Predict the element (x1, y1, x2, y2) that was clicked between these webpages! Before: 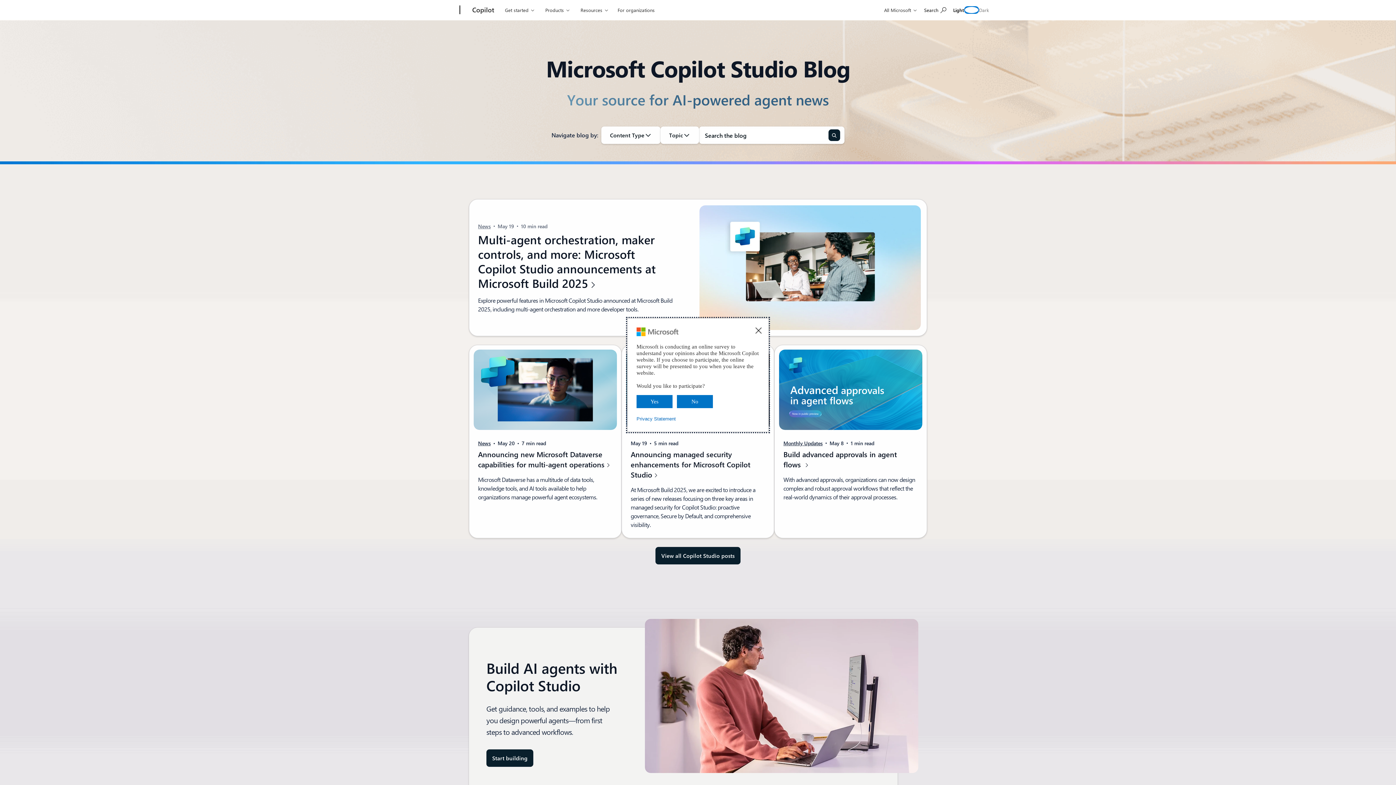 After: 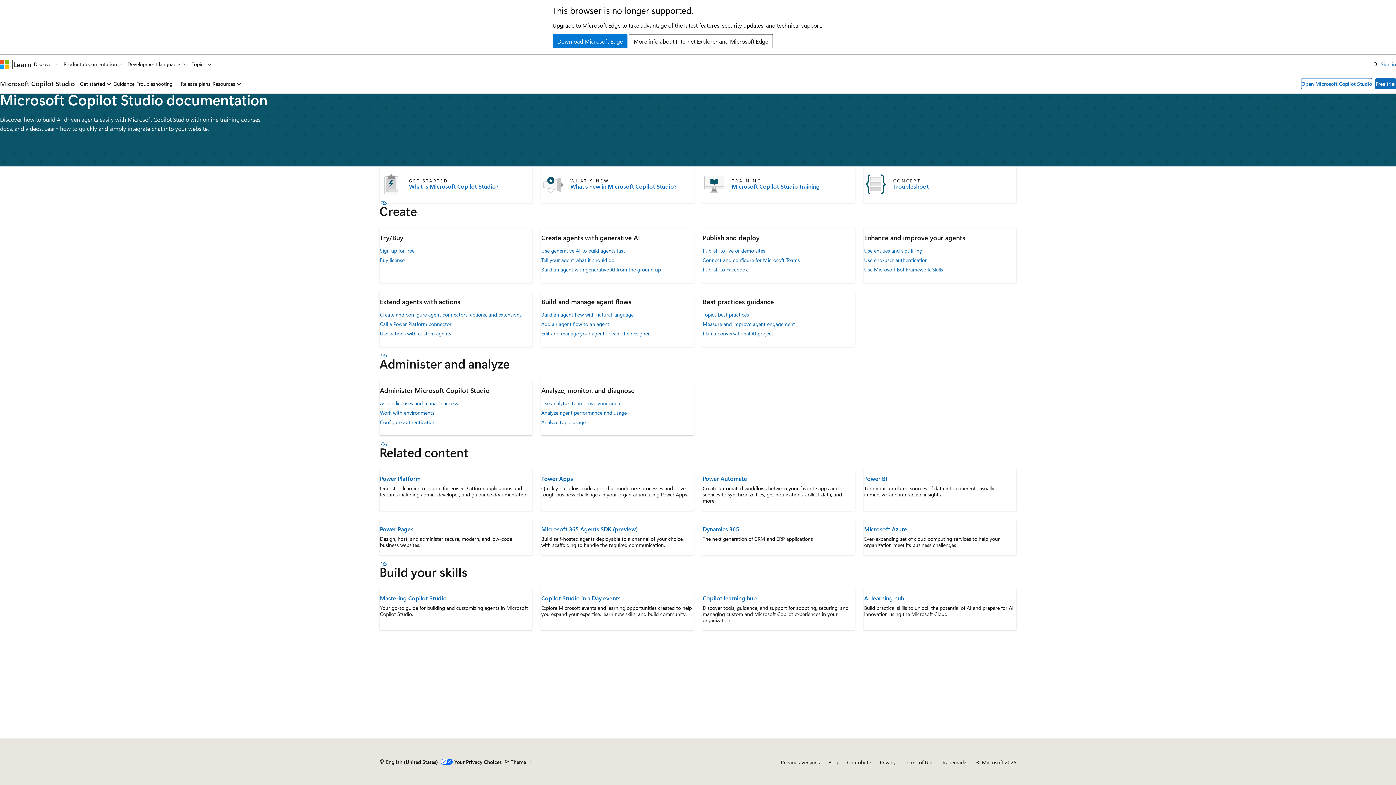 Action: bbox: (486, 749, 533, 767) label: Start building